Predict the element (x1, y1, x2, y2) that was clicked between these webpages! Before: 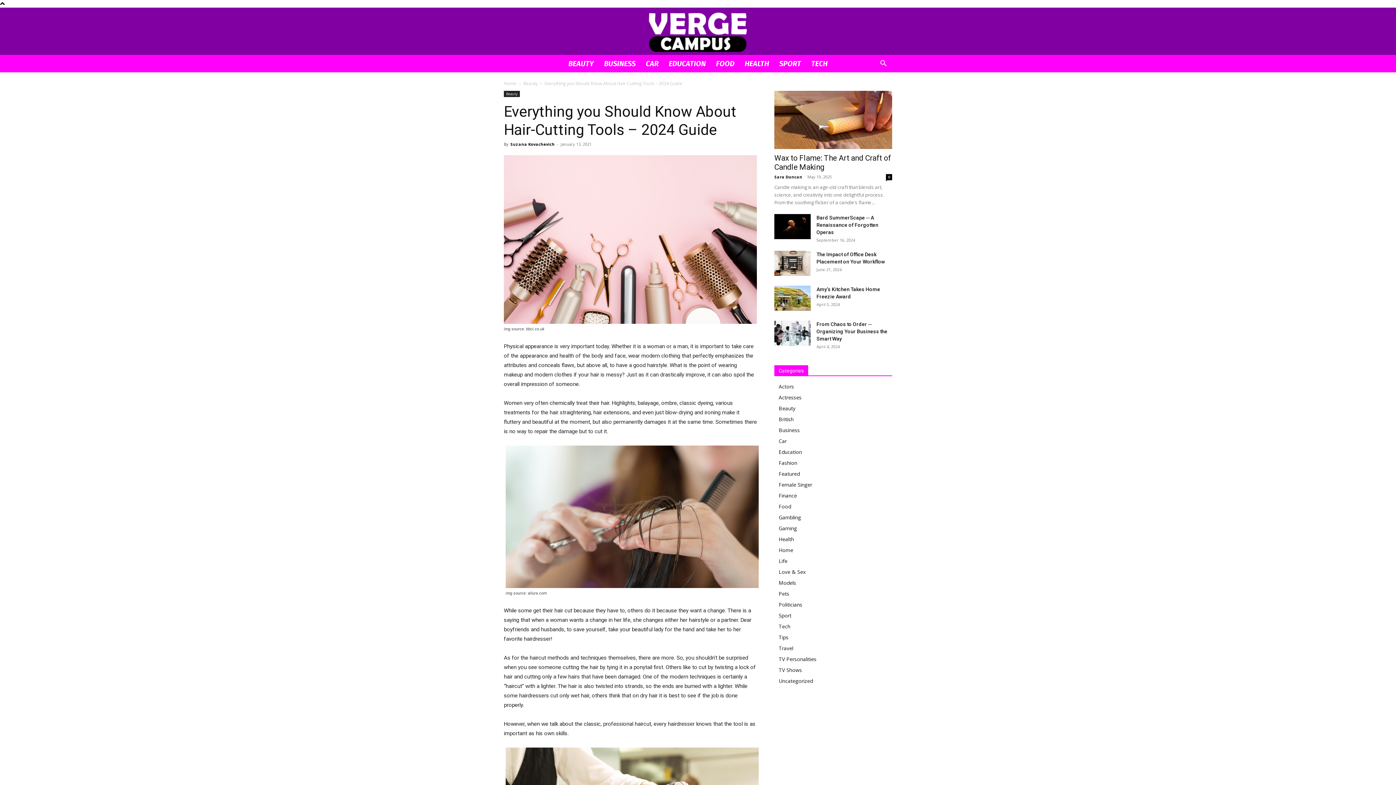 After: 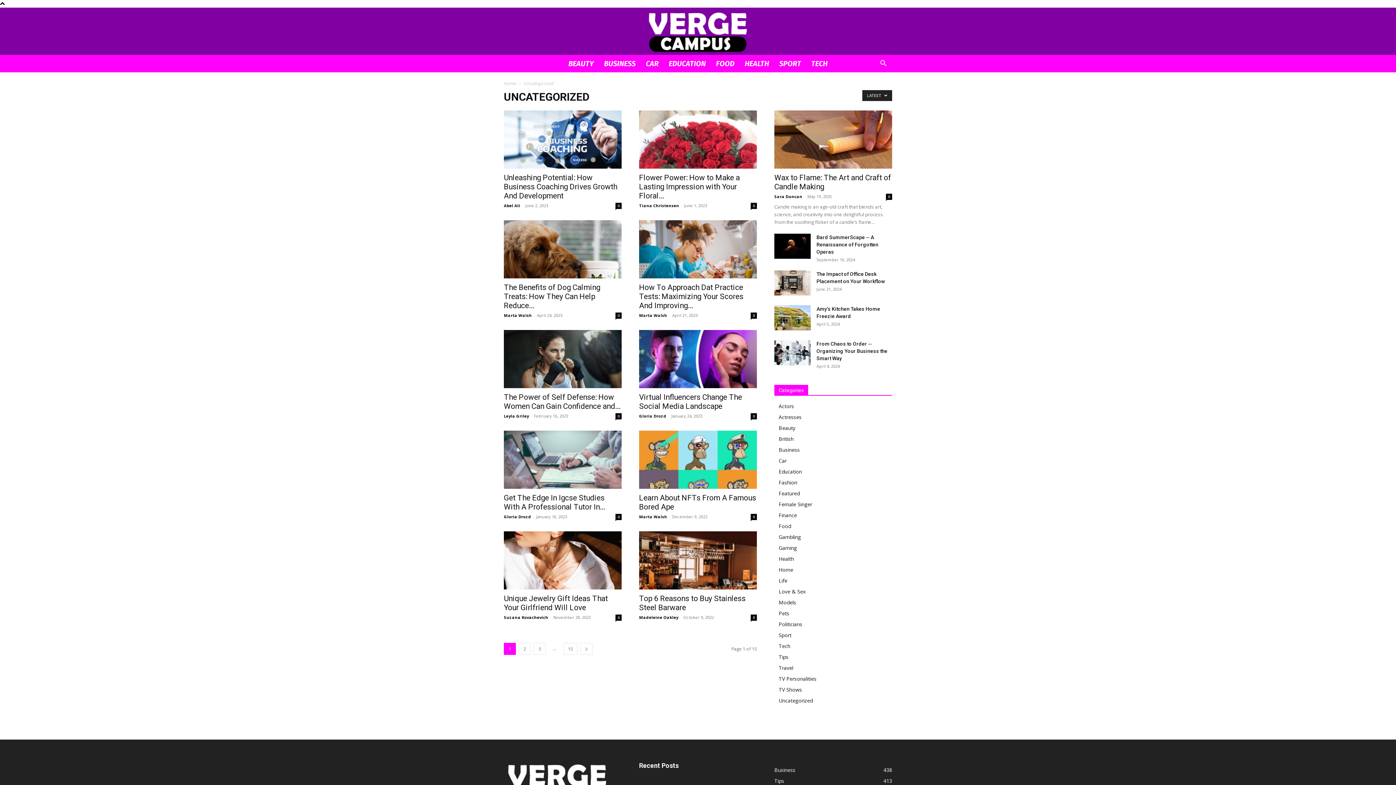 Action: label: Uncategorized bbox: (778, 677, 813, 684)